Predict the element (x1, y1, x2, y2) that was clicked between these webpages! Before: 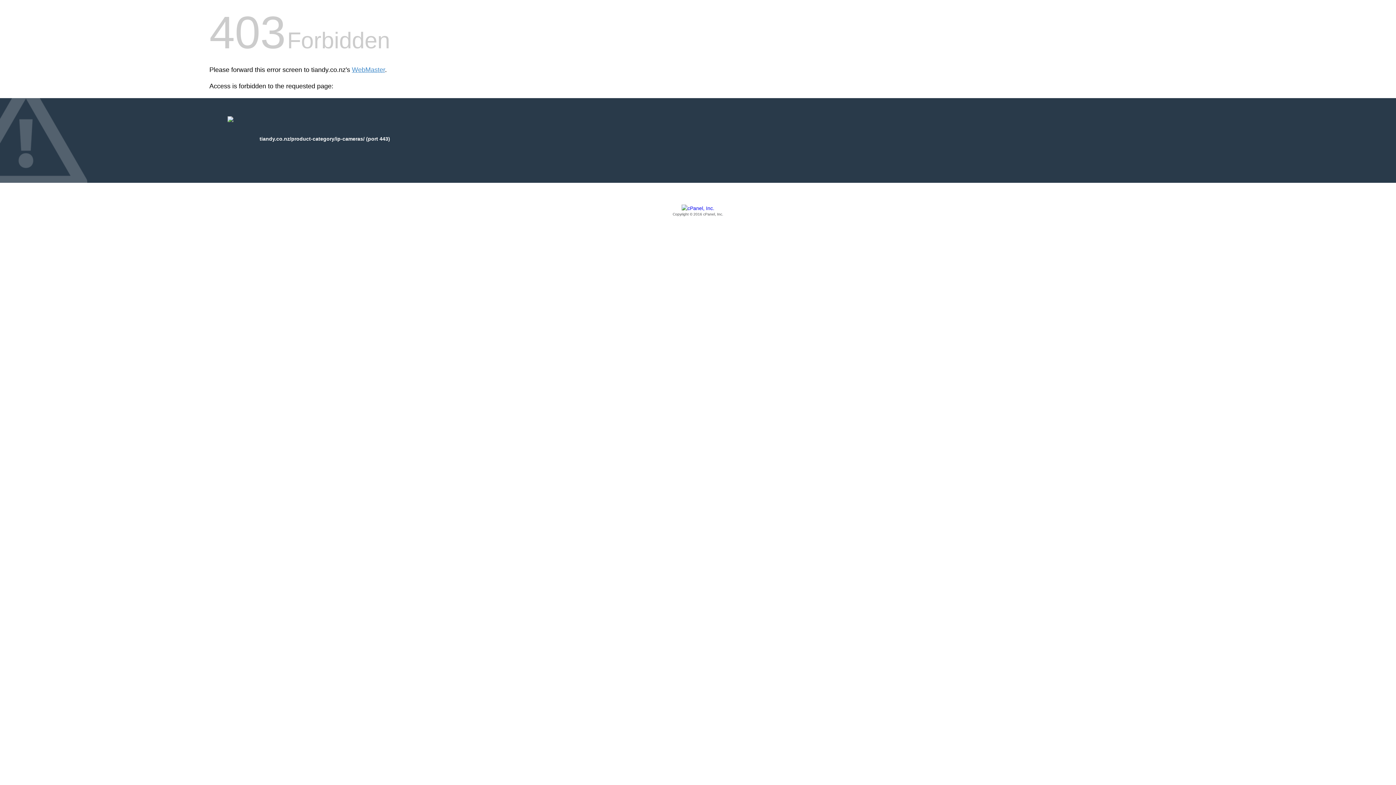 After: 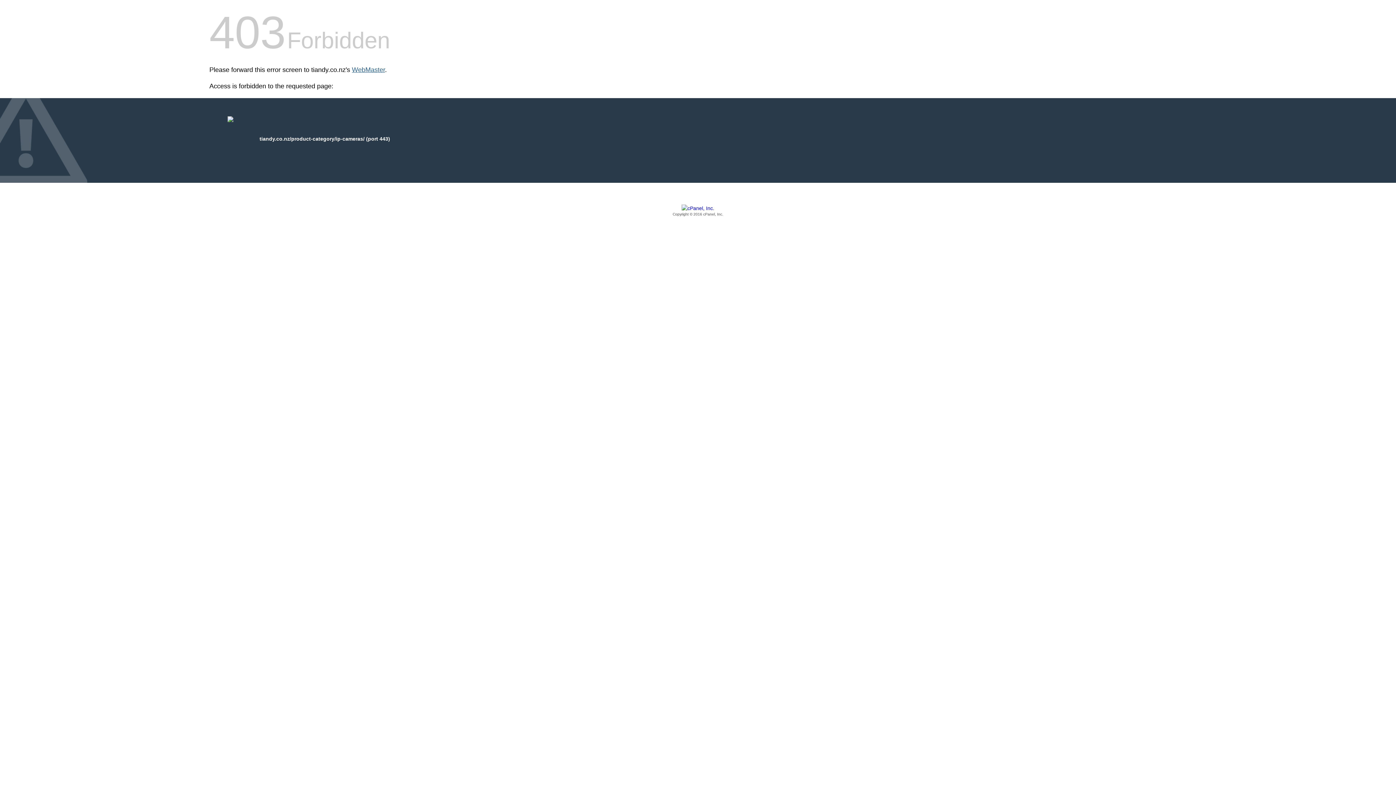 Action: bbox: (352, 66, 385, 73) label: WebMaster